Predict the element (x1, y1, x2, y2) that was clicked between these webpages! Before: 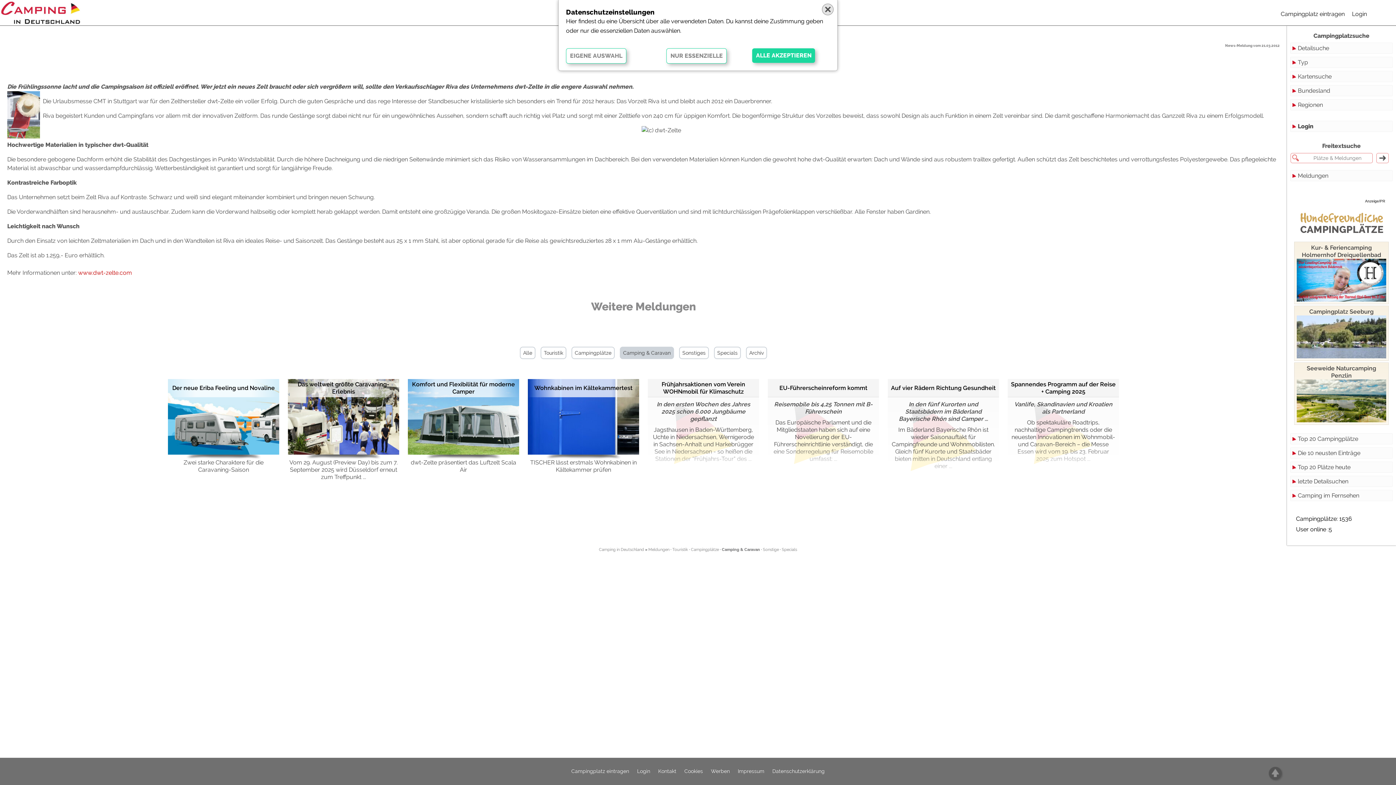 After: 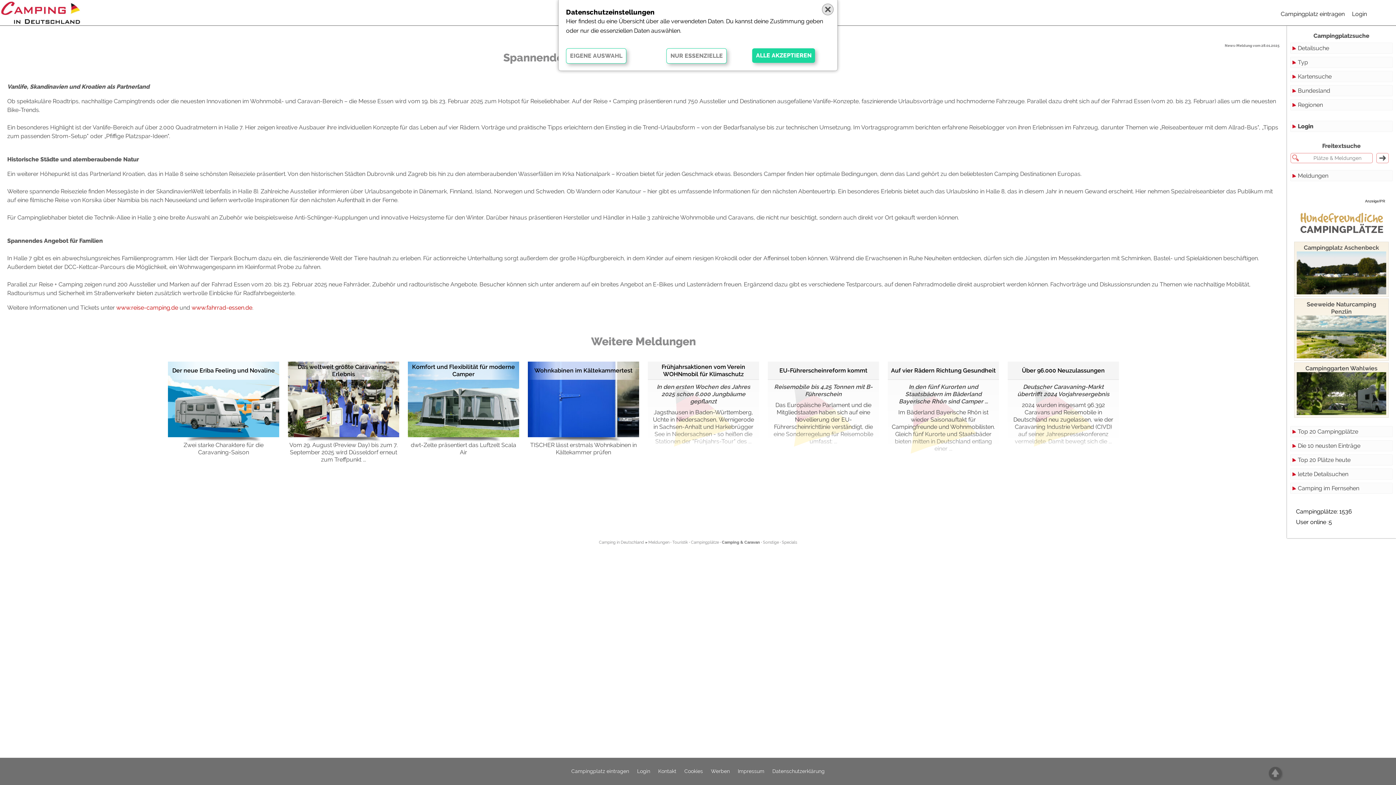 Action: bbox: (1011, 397, 1115, 462) label: Vanlife, Skandinavien und Kroatien als Partnerland
Ob spektakuläre Roadtrips, nachhaltige Campingtrends oder die neuesten Innovationen im Wohnmobil- und Caravan-Bereich – die Messe Essen wird vom 19. bis 23. Februar 2025 zum Hotspot ...